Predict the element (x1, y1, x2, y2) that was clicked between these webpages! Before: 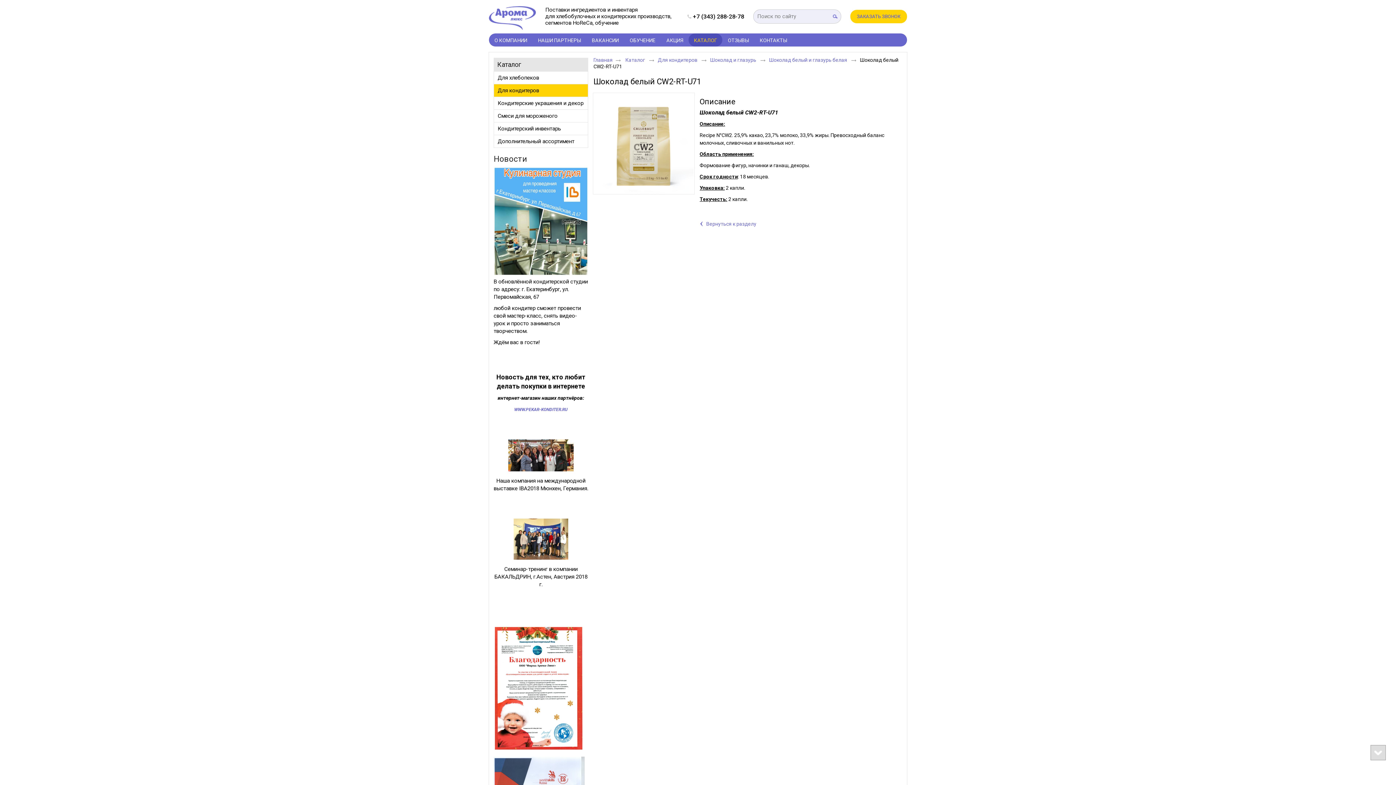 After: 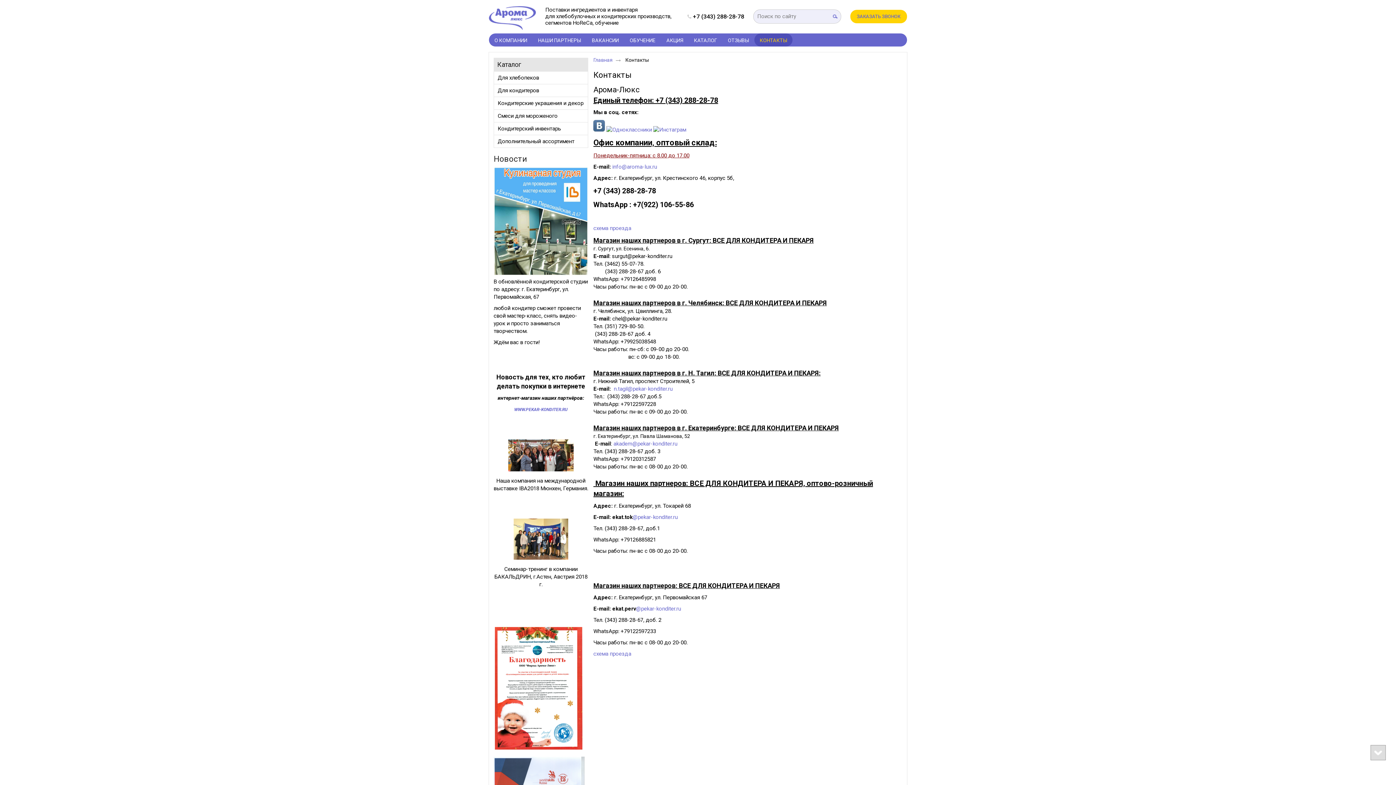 Action: label: КОНТАКТЫ bbox: (754, 33, 792, 46)